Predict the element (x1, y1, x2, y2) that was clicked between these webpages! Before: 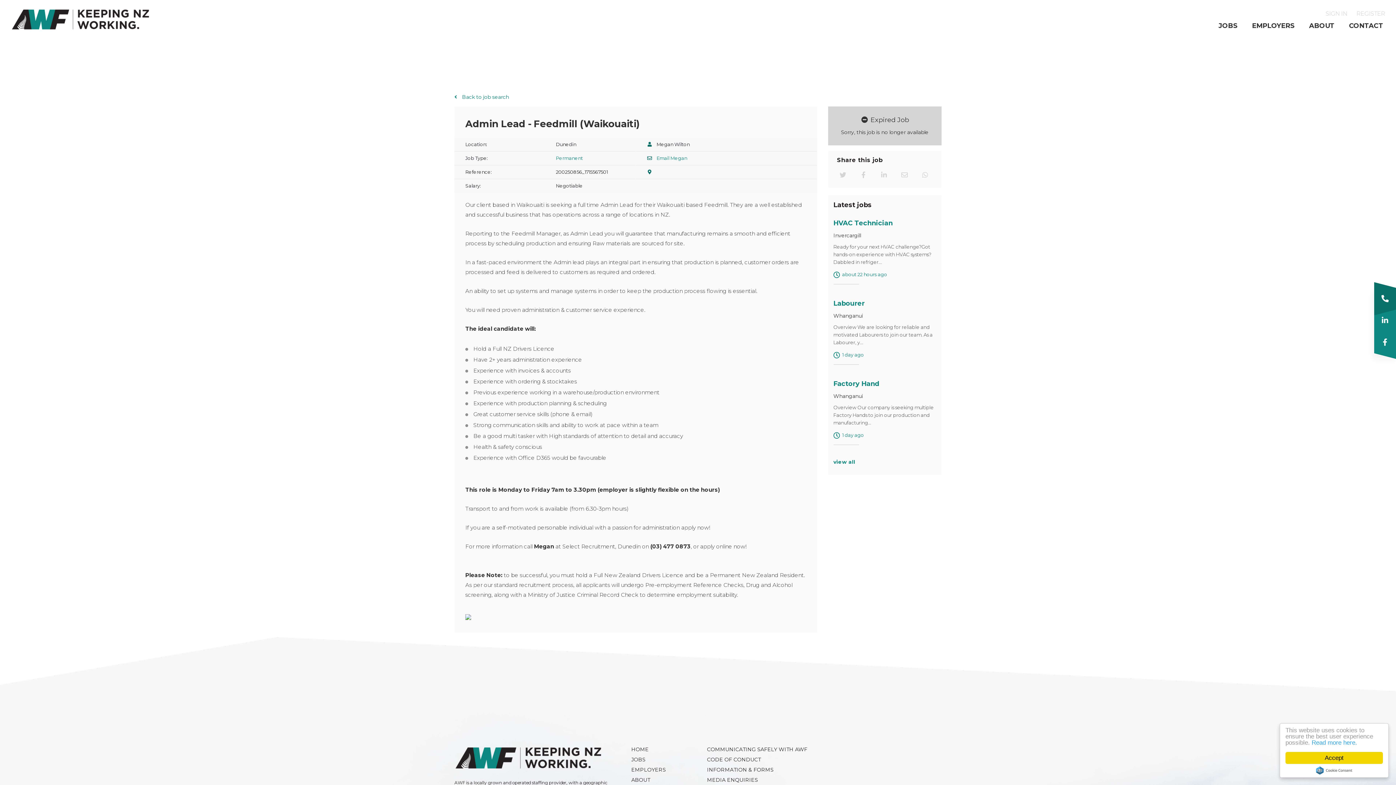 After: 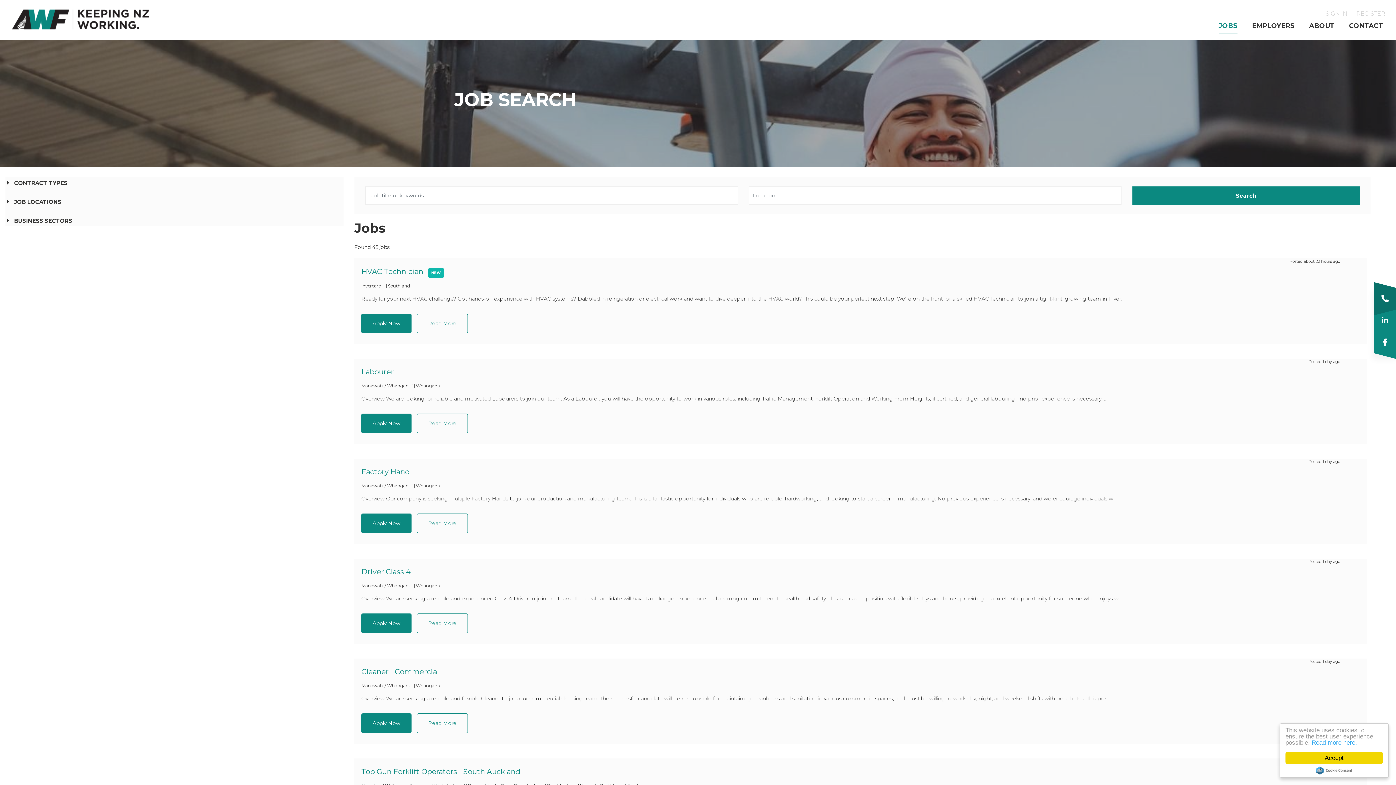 Action: label: JOBS bbox: (1218, 14, 1237, 33)